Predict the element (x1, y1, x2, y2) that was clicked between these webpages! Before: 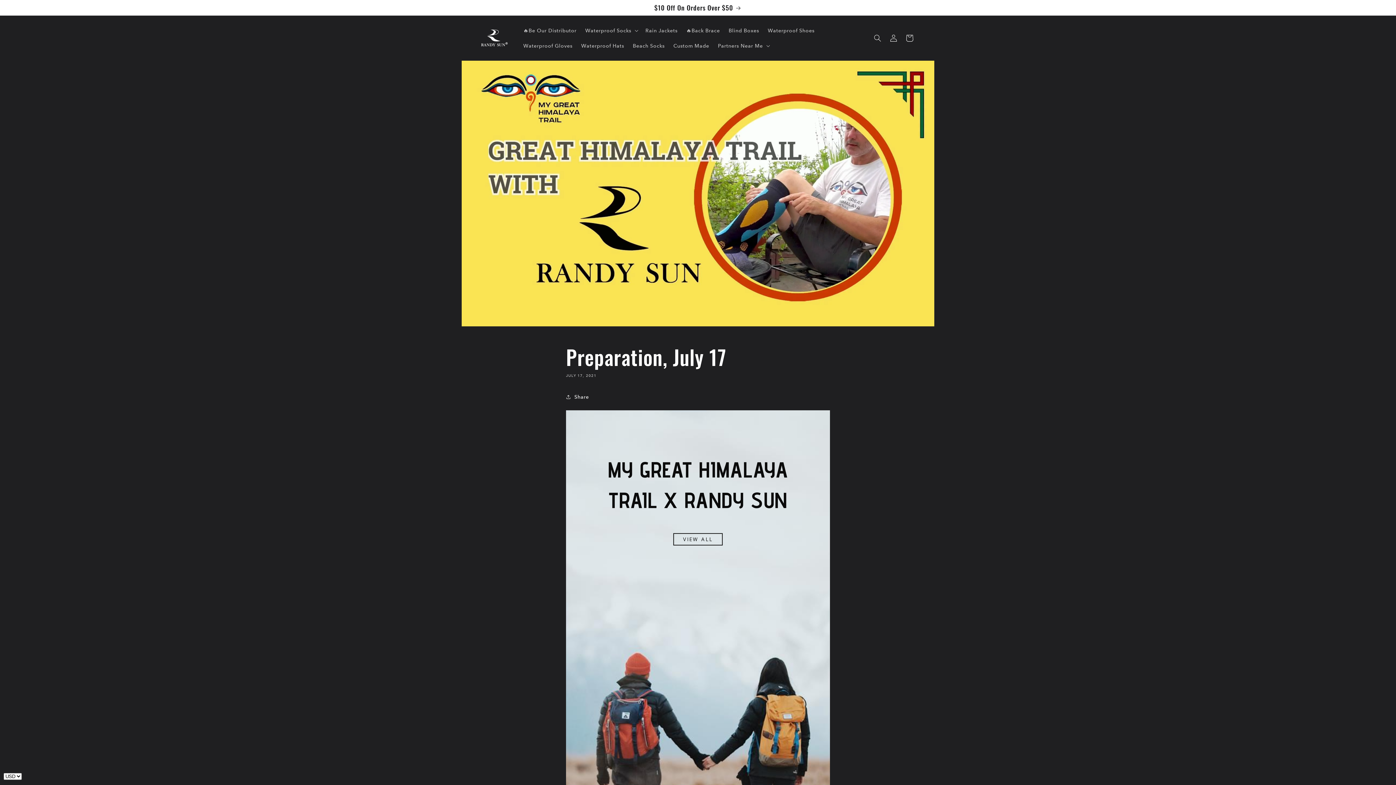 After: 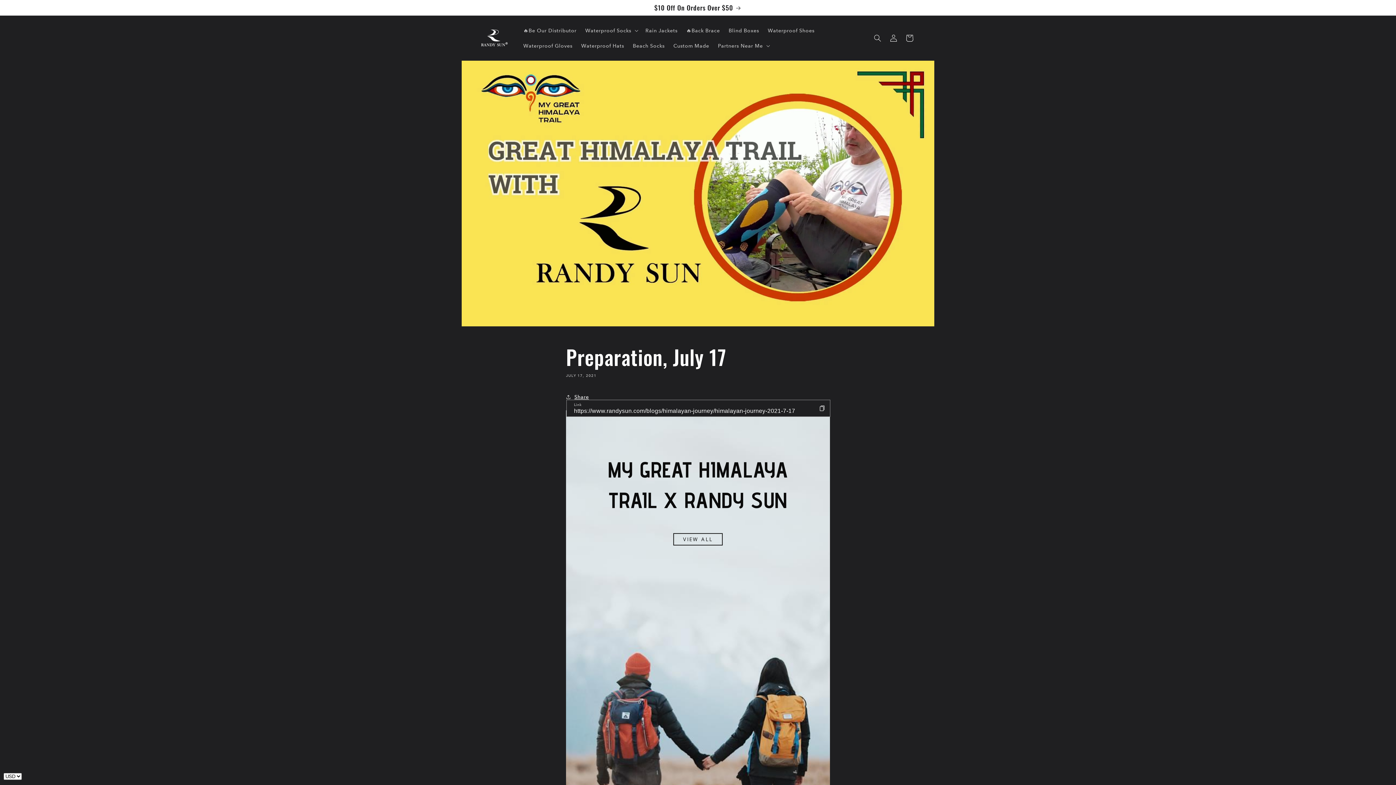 Action: label: Share bbox: (566, 389, 589, 405)